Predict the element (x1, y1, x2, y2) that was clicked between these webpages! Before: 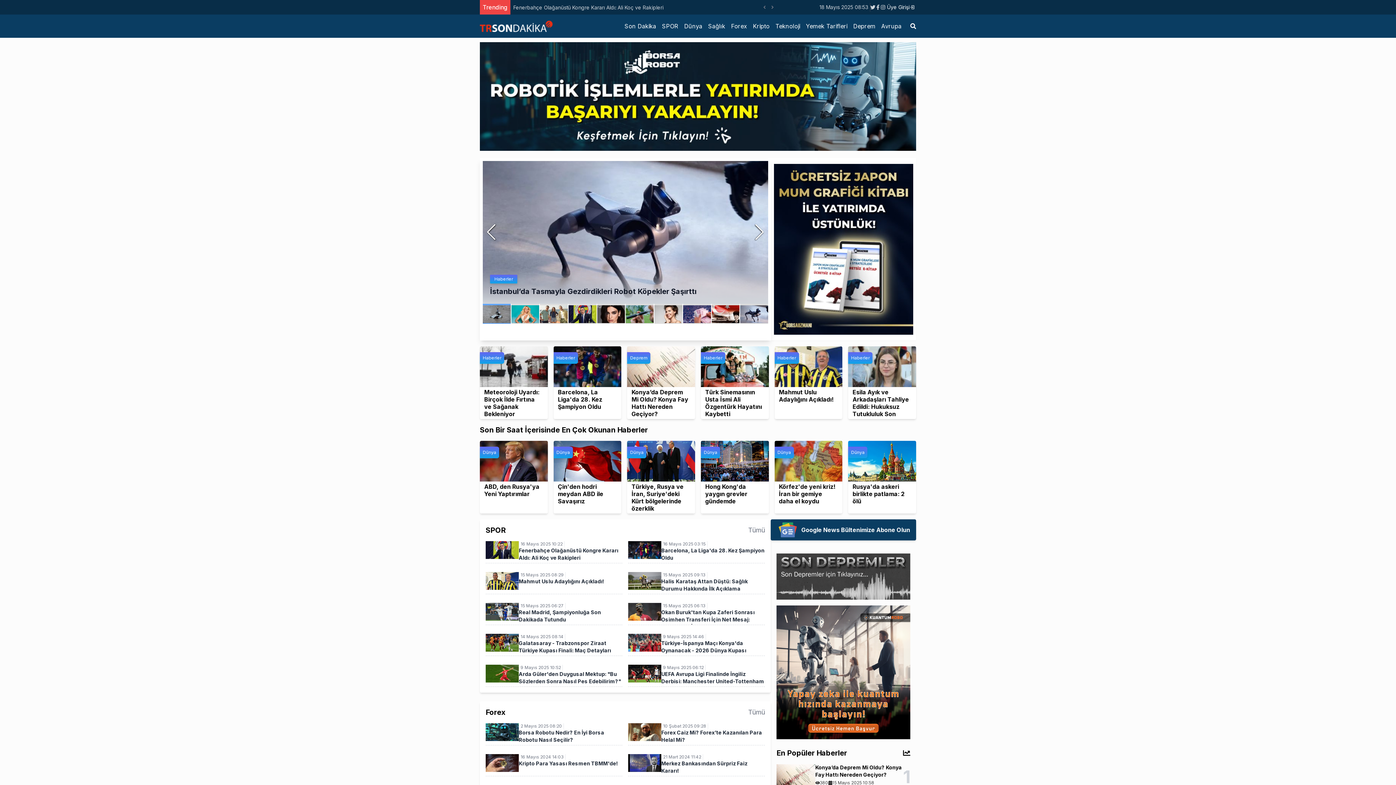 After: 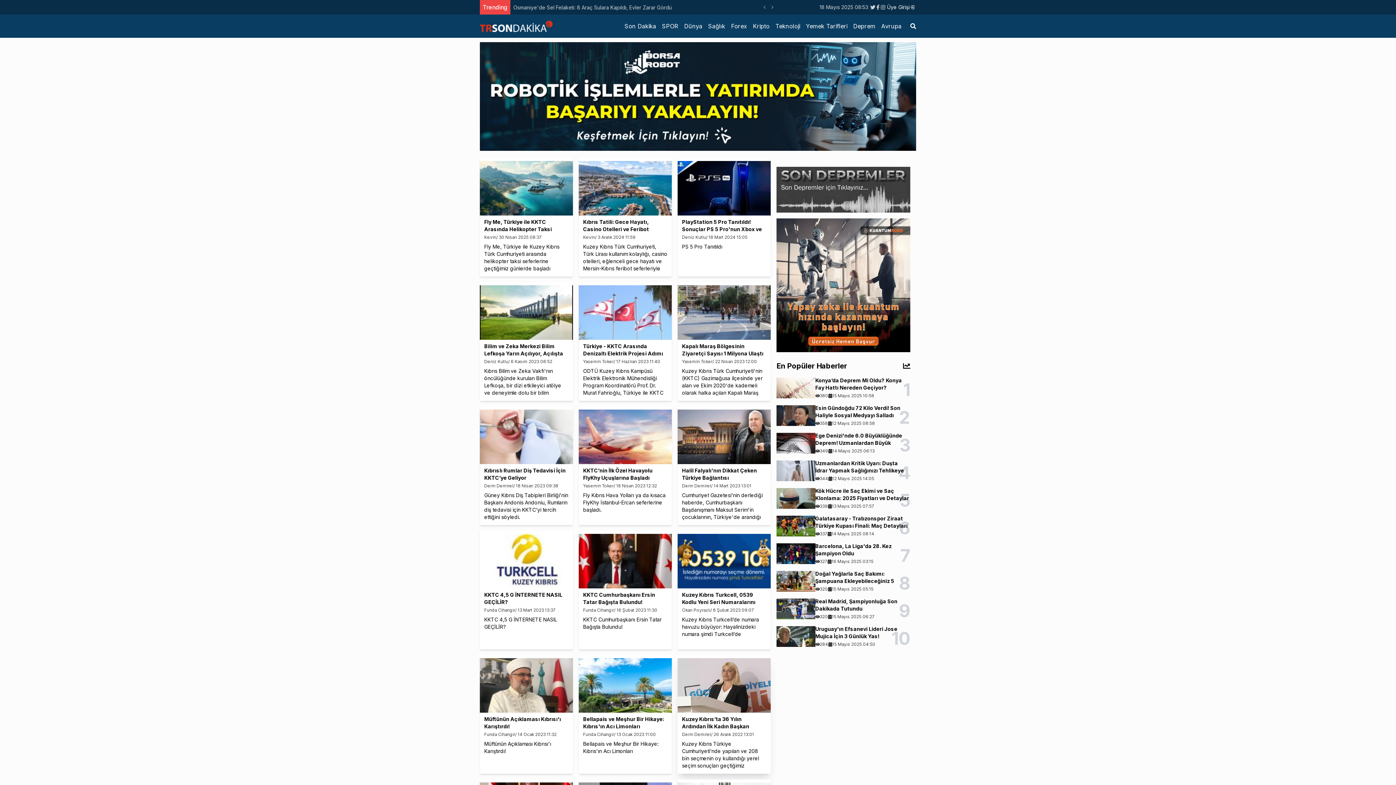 Action: bbox: (688, 745, 724, 759) label: Kuzey Kıbrıs